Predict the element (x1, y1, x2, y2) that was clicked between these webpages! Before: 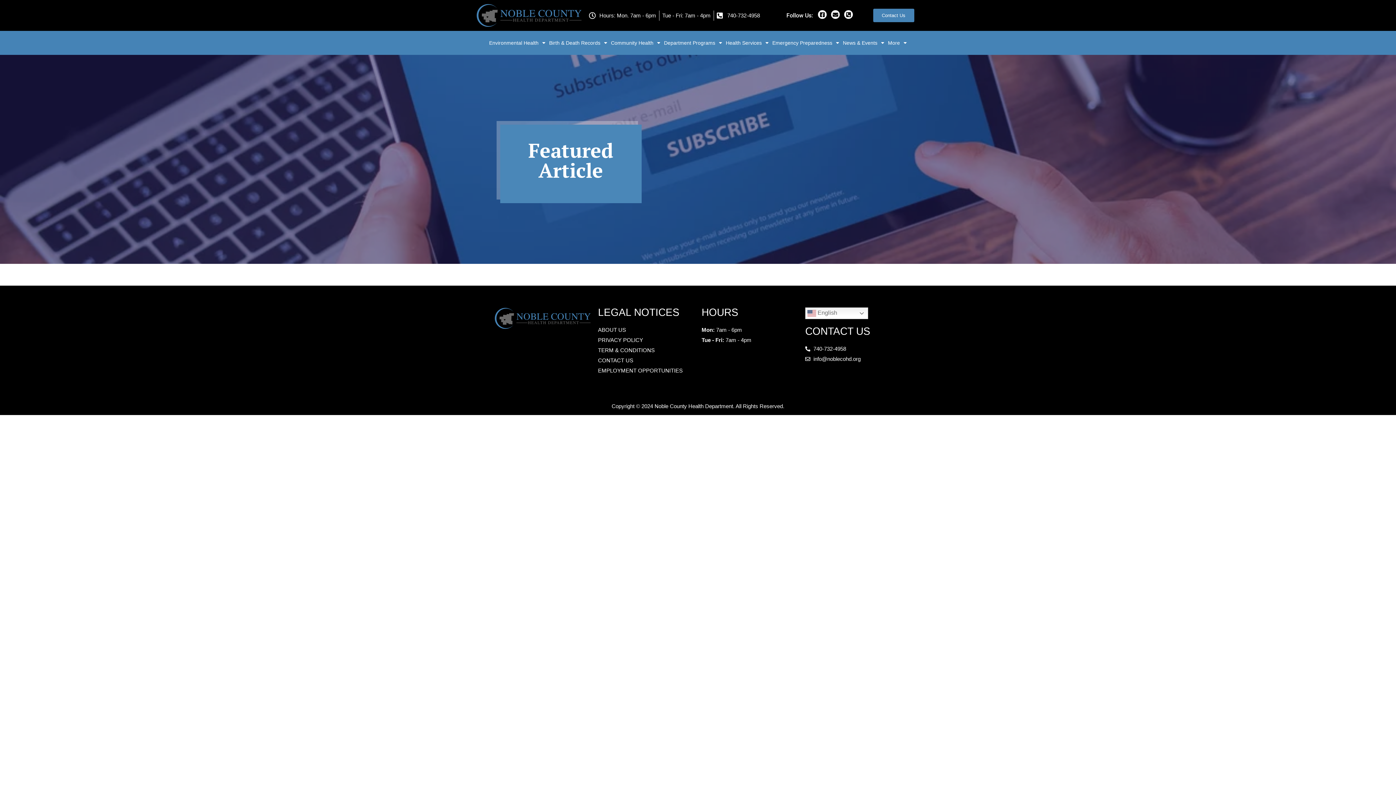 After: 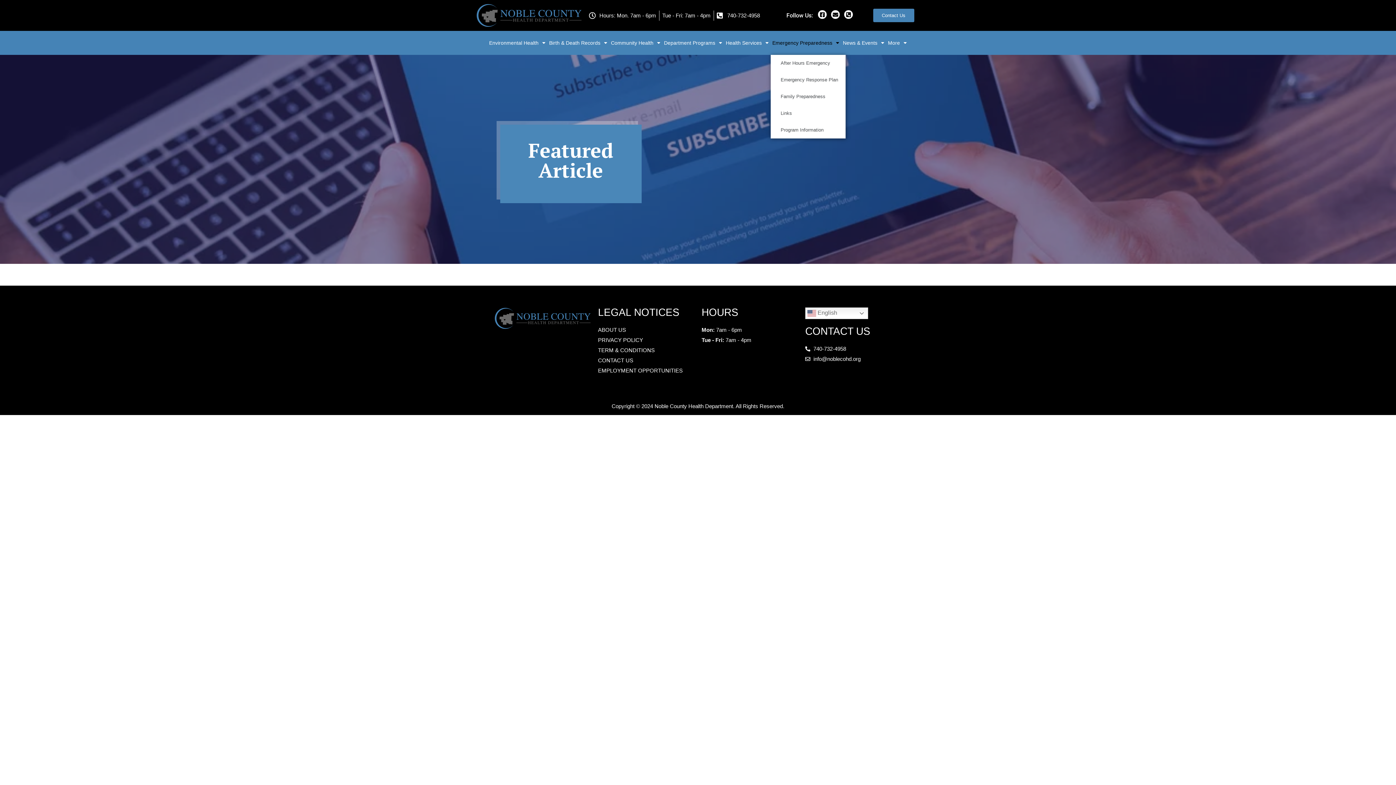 Action: label: Emergency Preparedness bbox: (770, 34, 841, 51)